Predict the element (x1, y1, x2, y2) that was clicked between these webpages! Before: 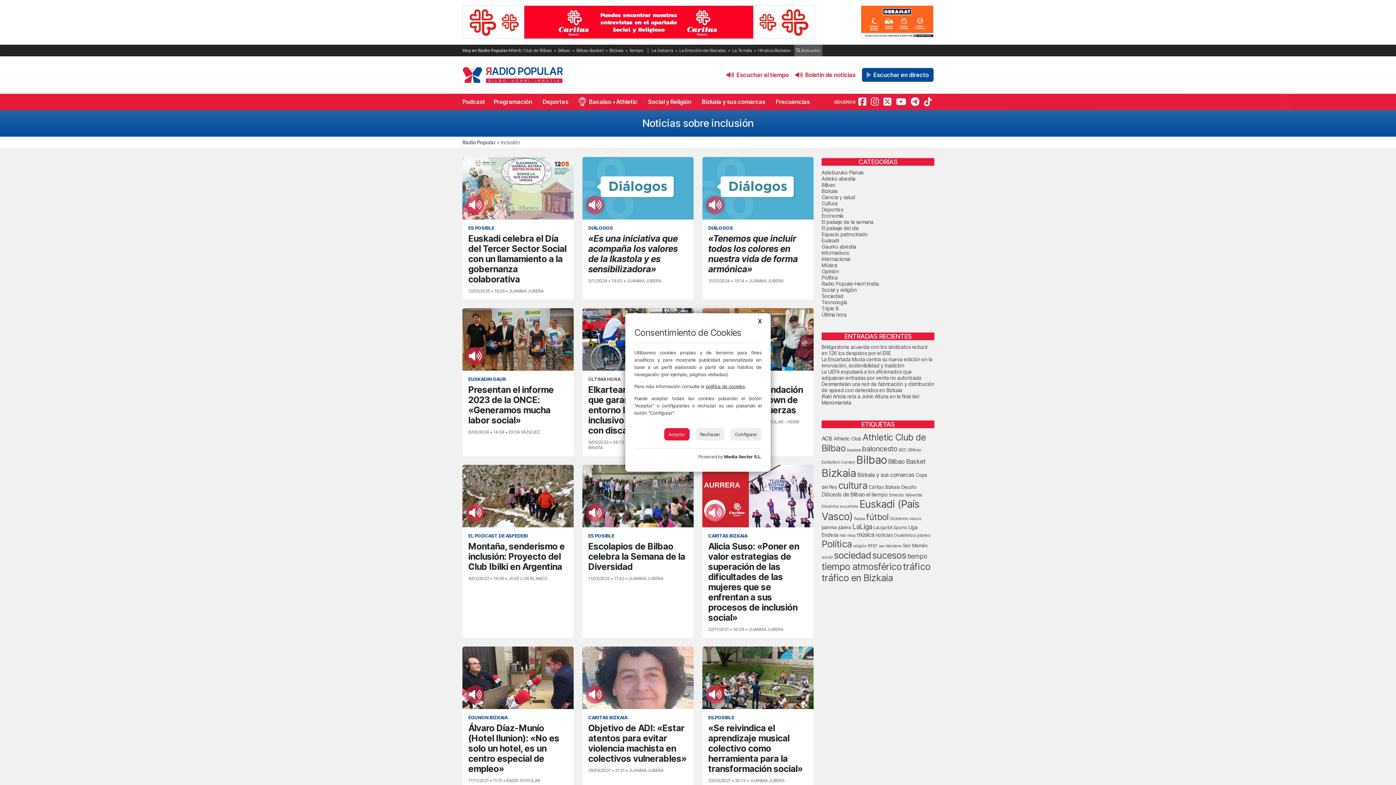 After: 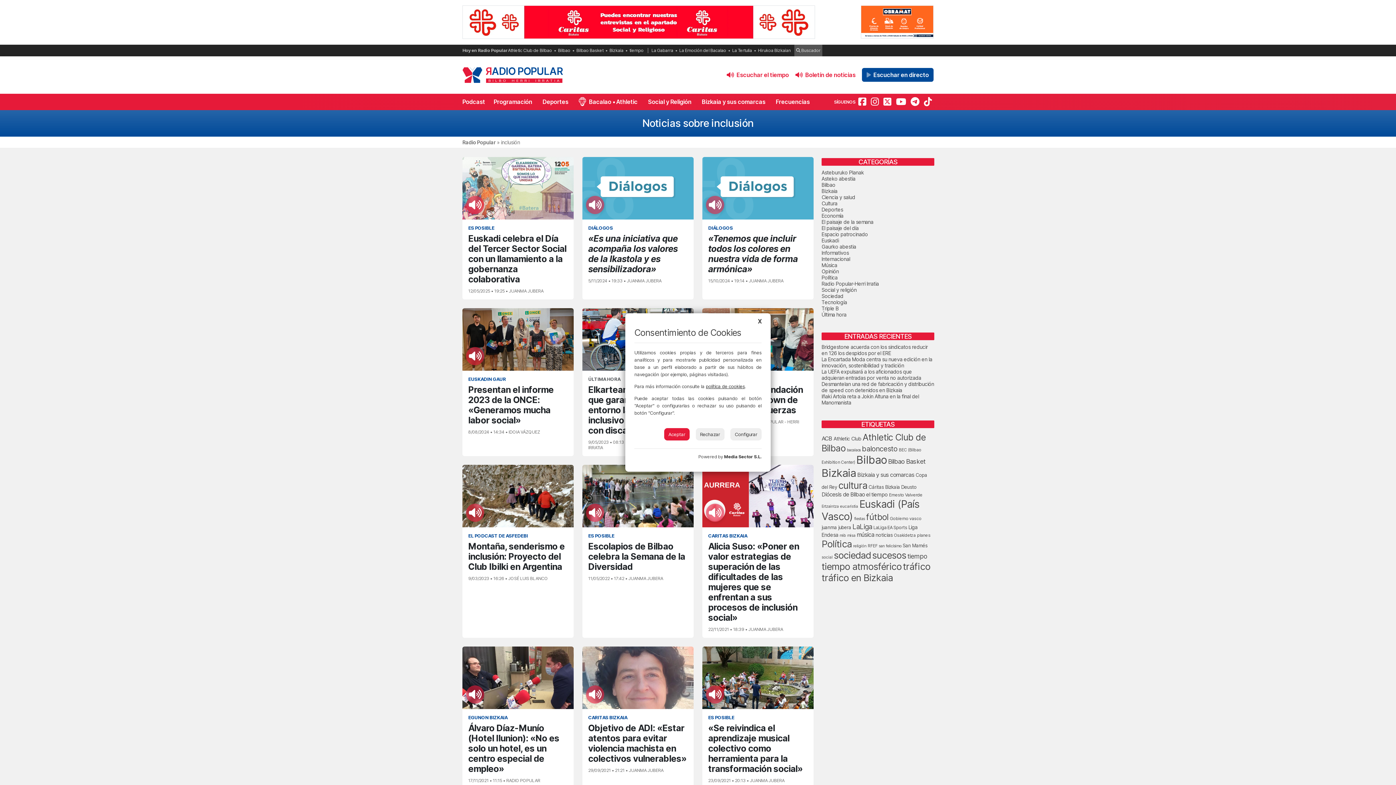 Action: label: Media Sector S.L. bbox: (724, 454, 761, 459)